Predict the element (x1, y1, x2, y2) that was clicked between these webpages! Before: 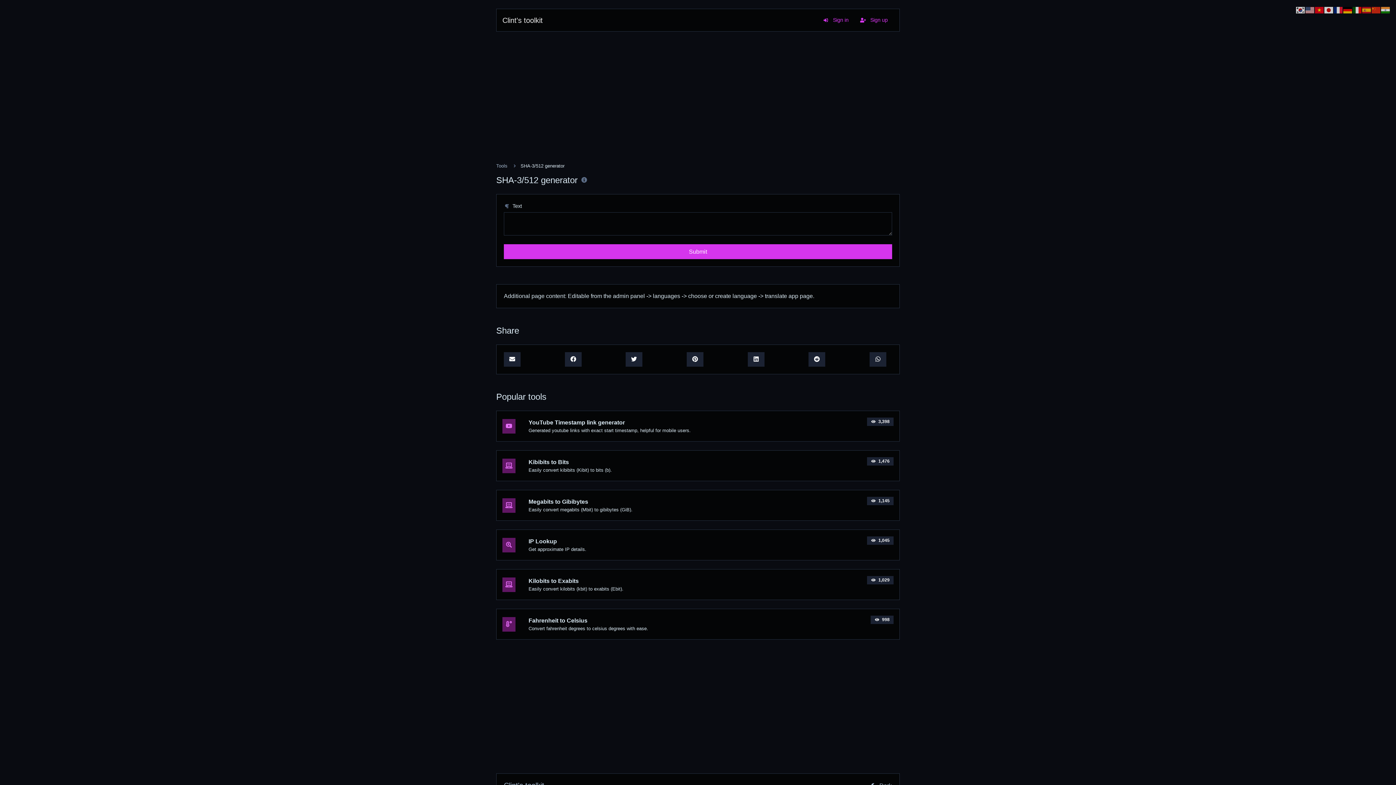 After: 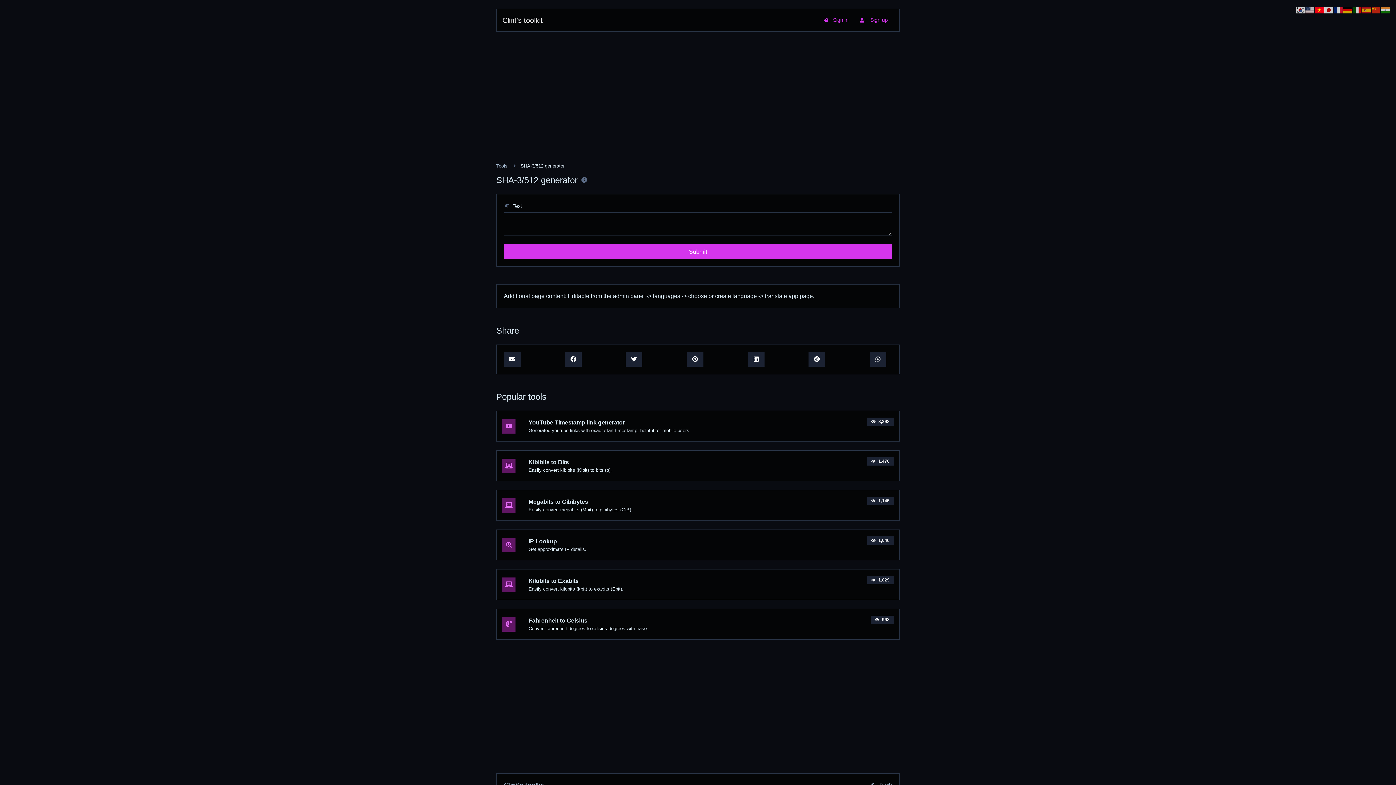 Action: bbox: (1315, 6, 1324, 12)